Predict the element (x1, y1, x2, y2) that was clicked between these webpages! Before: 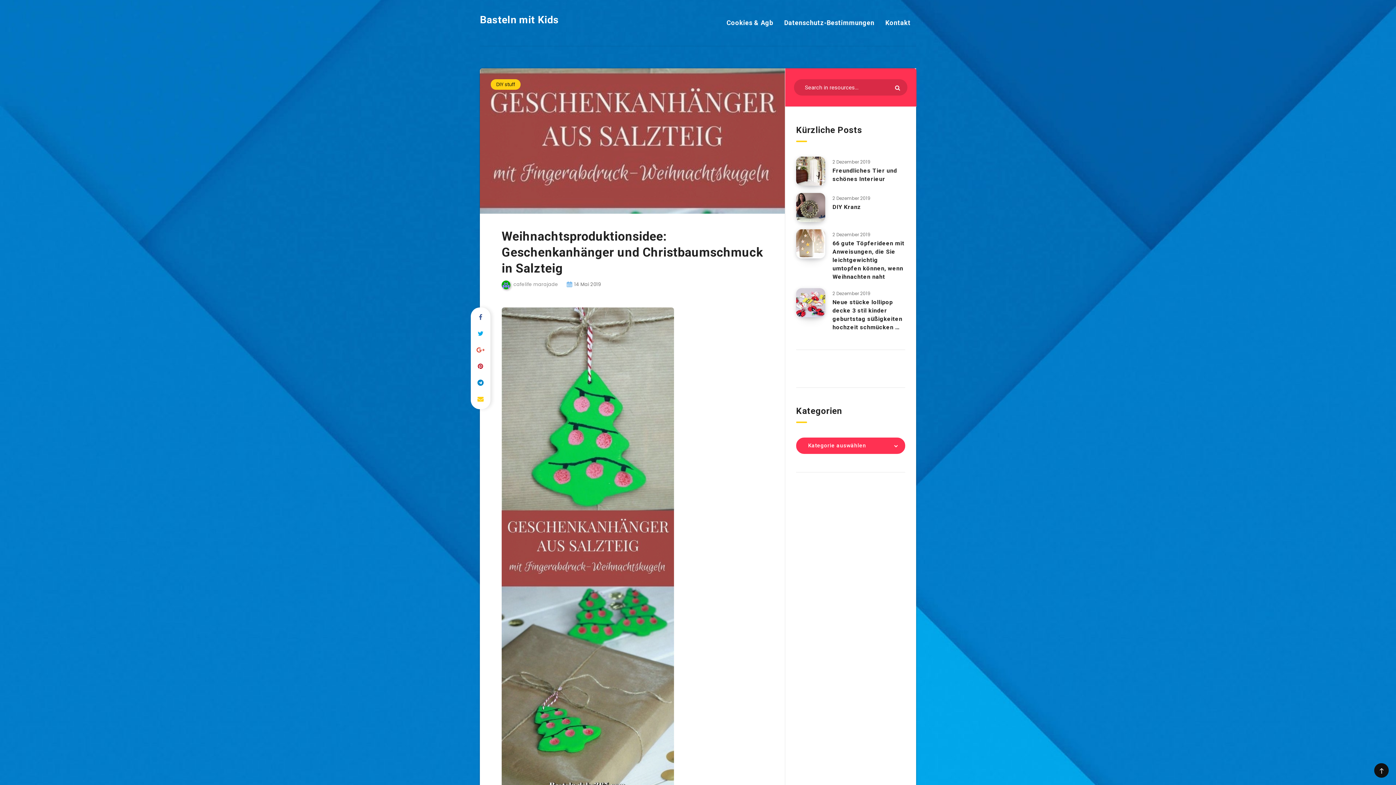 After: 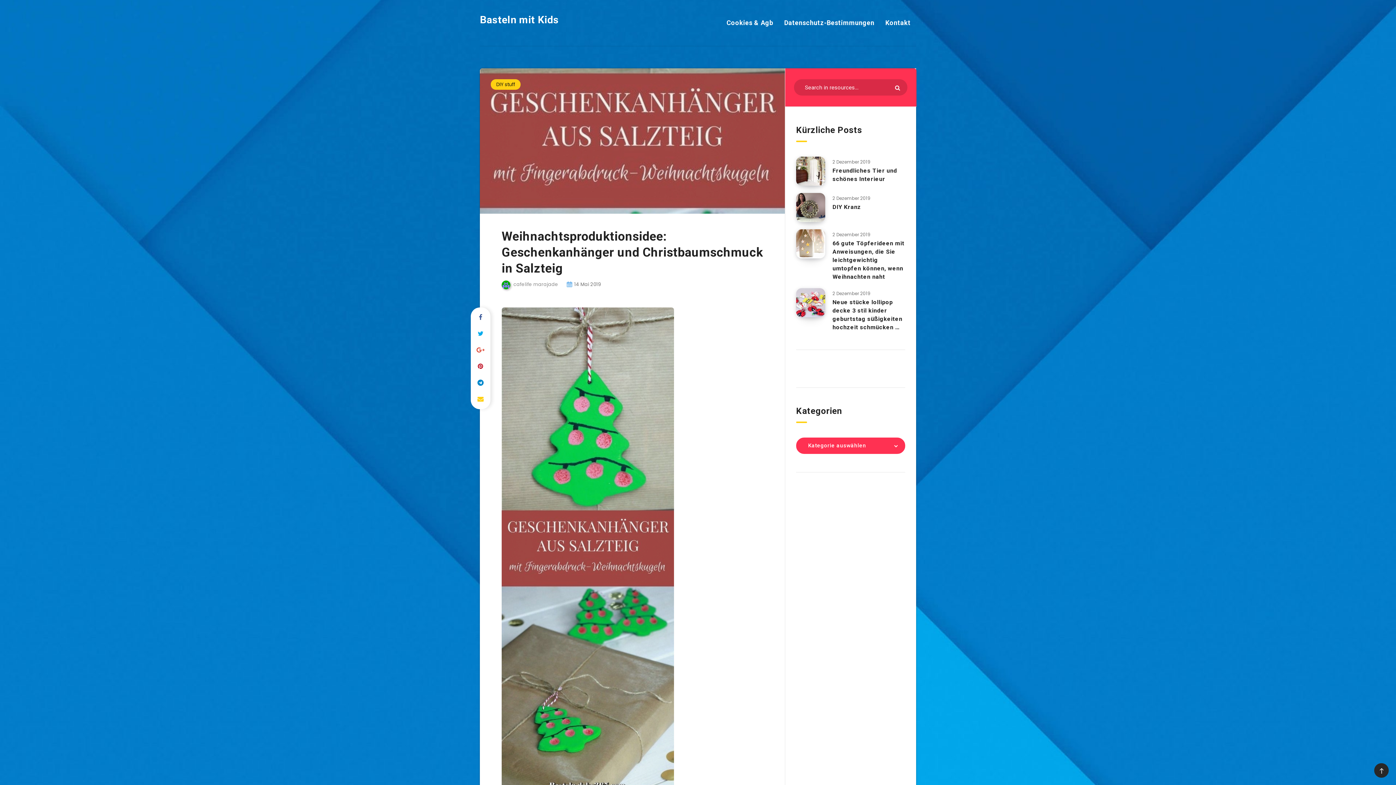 Action: bbox: (1374, 763, 1389, 778)